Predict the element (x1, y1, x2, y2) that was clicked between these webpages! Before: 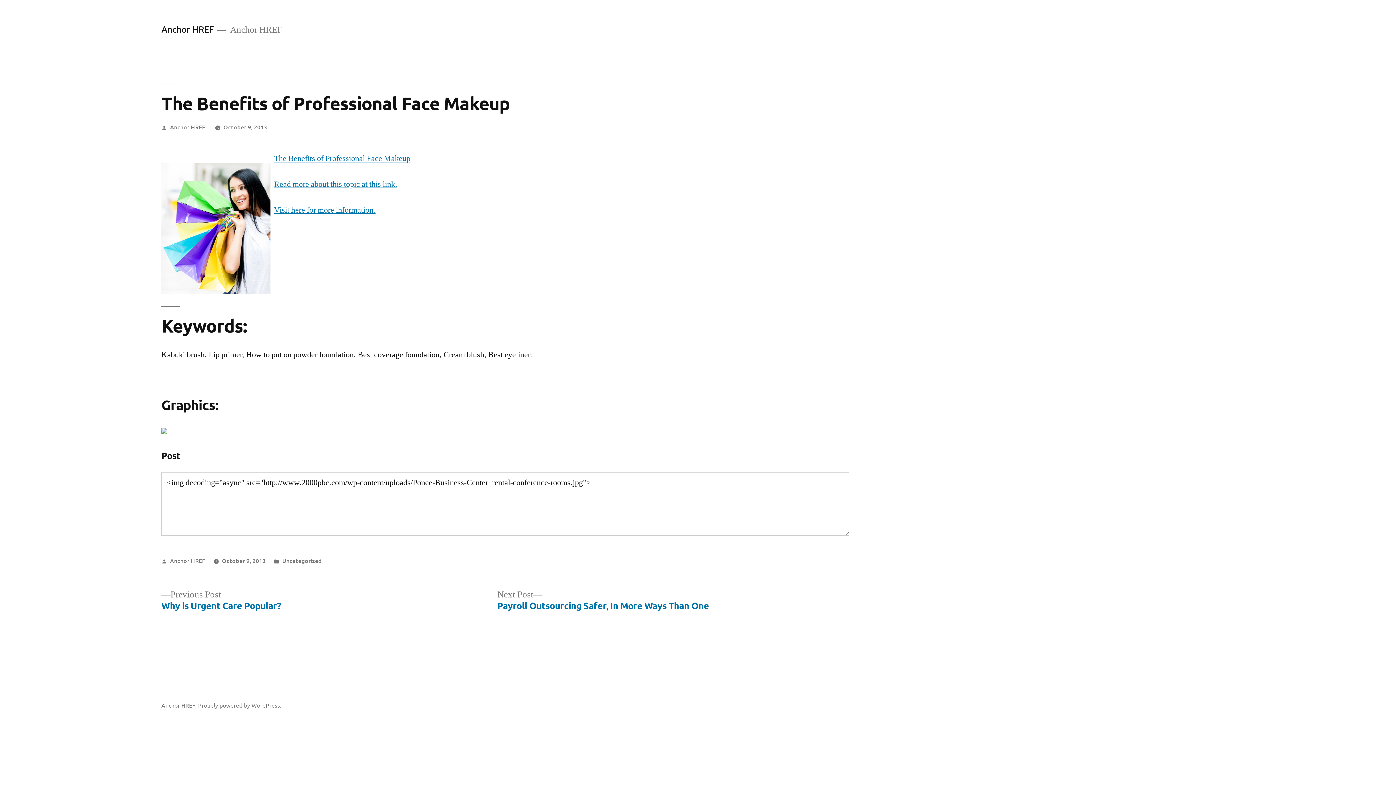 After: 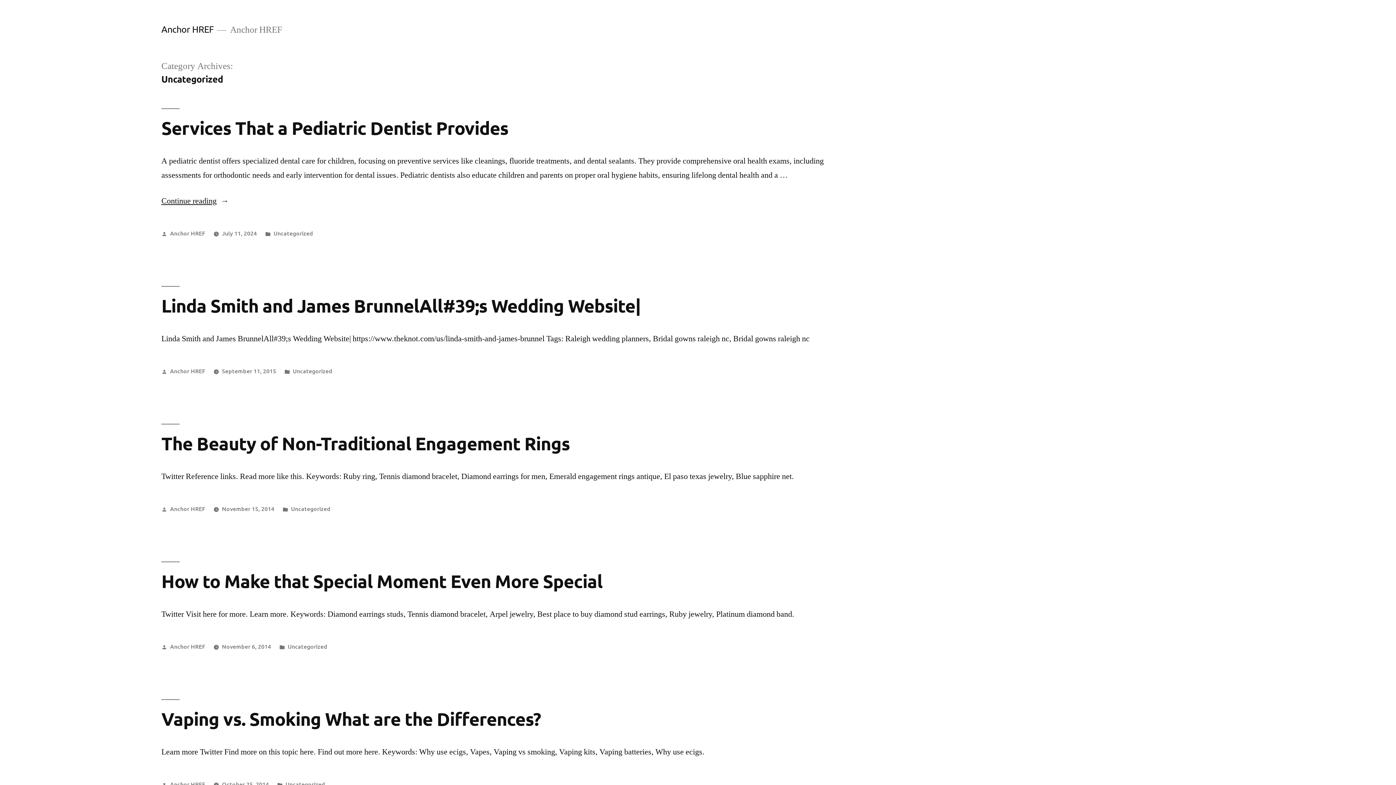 Action: label: Uncategorized bbox: (282, 556, 321, 564)